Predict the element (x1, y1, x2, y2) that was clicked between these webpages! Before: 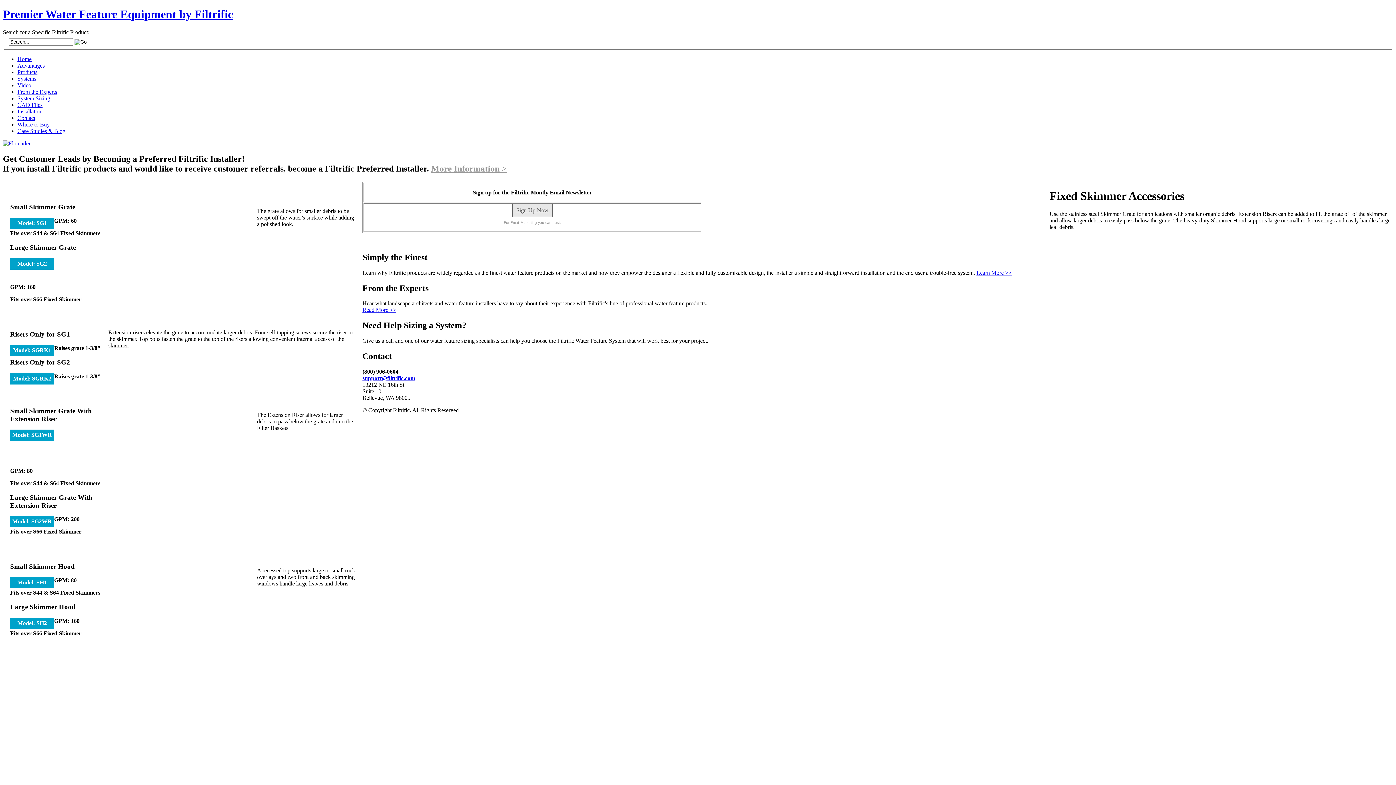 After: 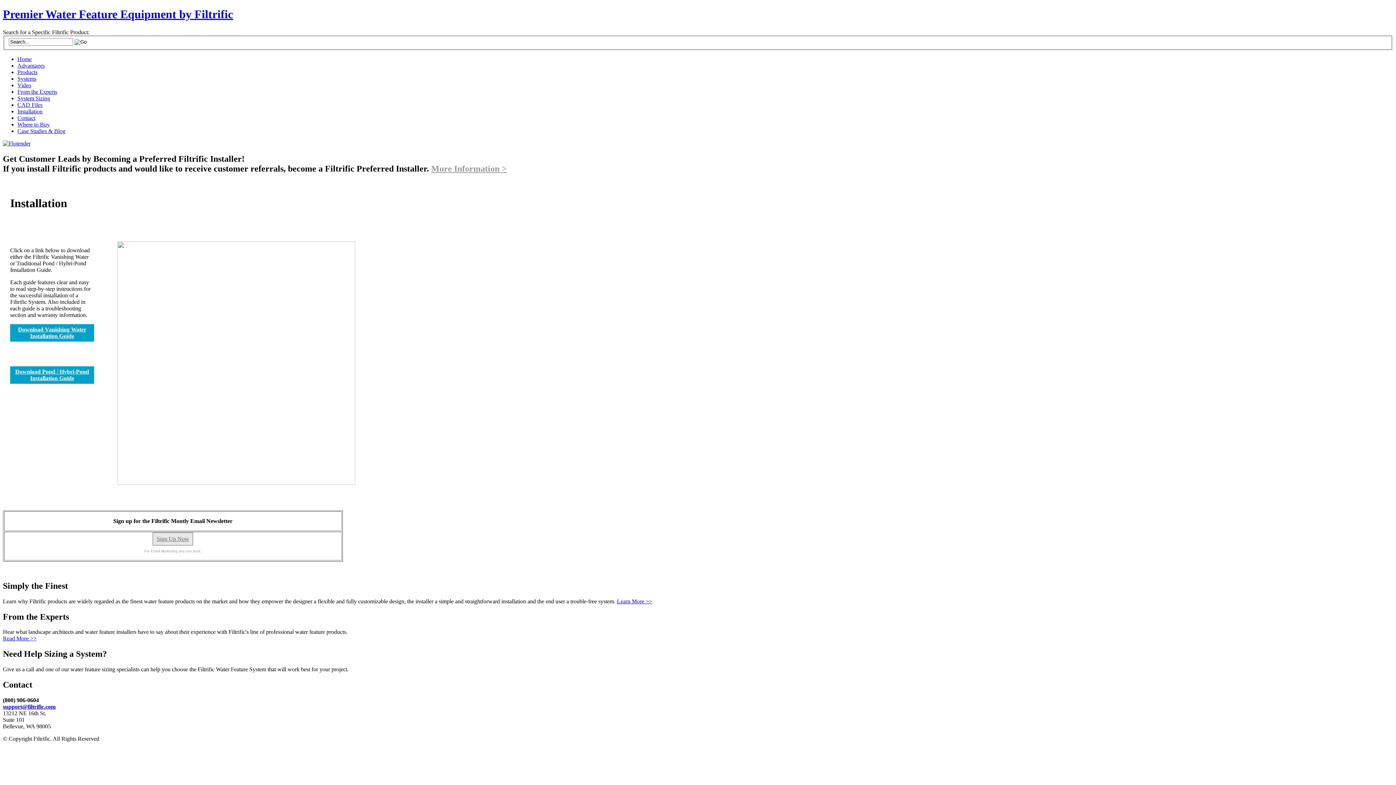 Action: bbox: (17, 108, 42, 114) label: Installation